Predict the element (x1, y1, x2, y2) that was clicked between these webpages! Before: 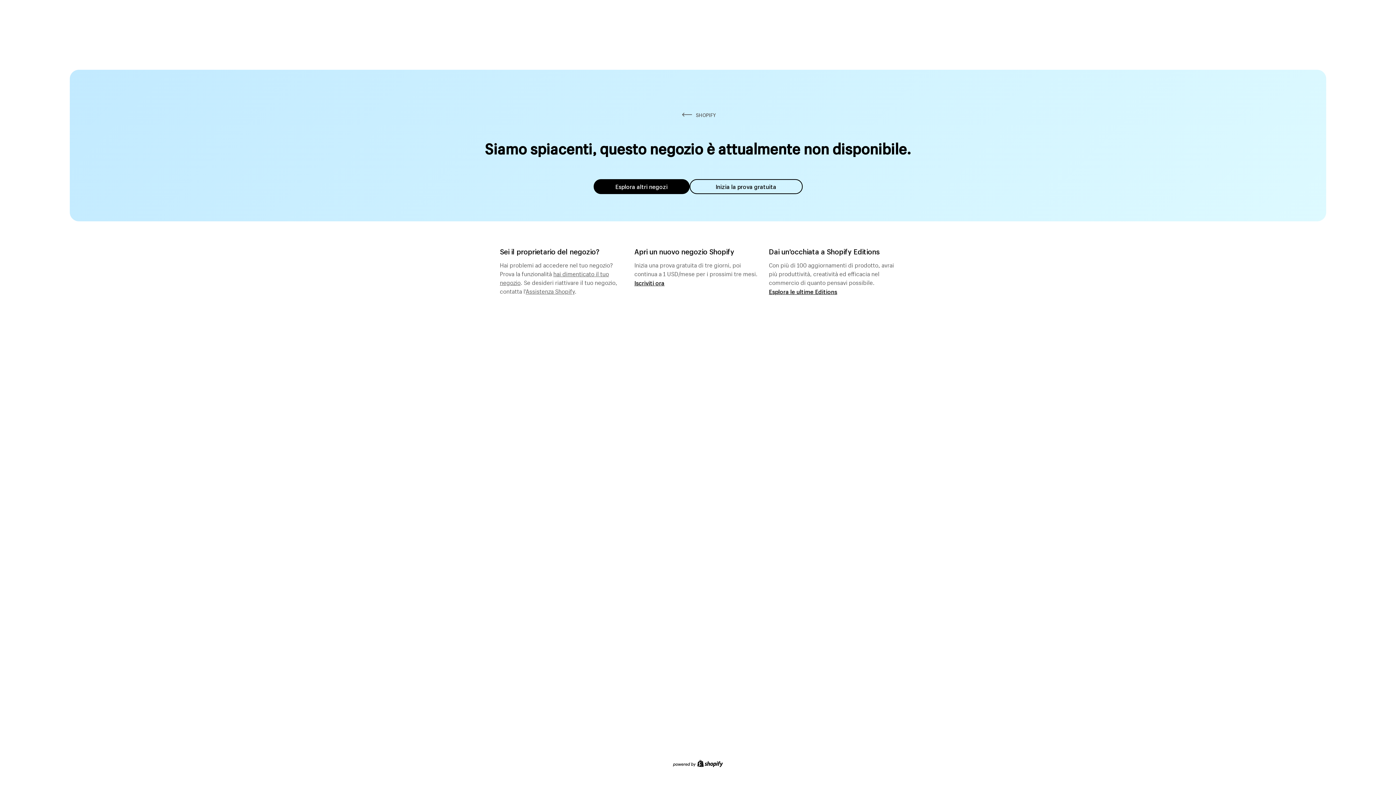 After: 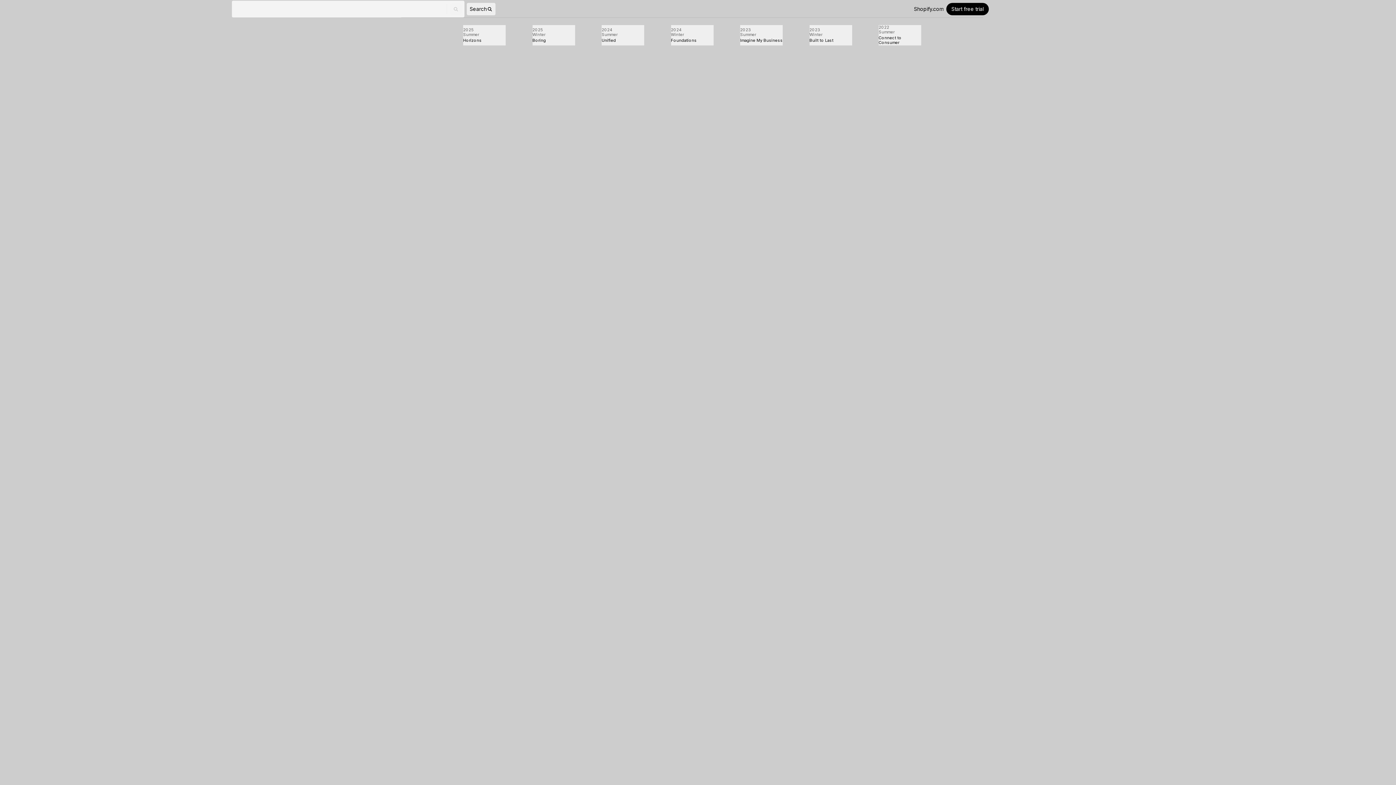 Action: label: Esplora le ultime Editions bbox: (769, 287, 837, 295)